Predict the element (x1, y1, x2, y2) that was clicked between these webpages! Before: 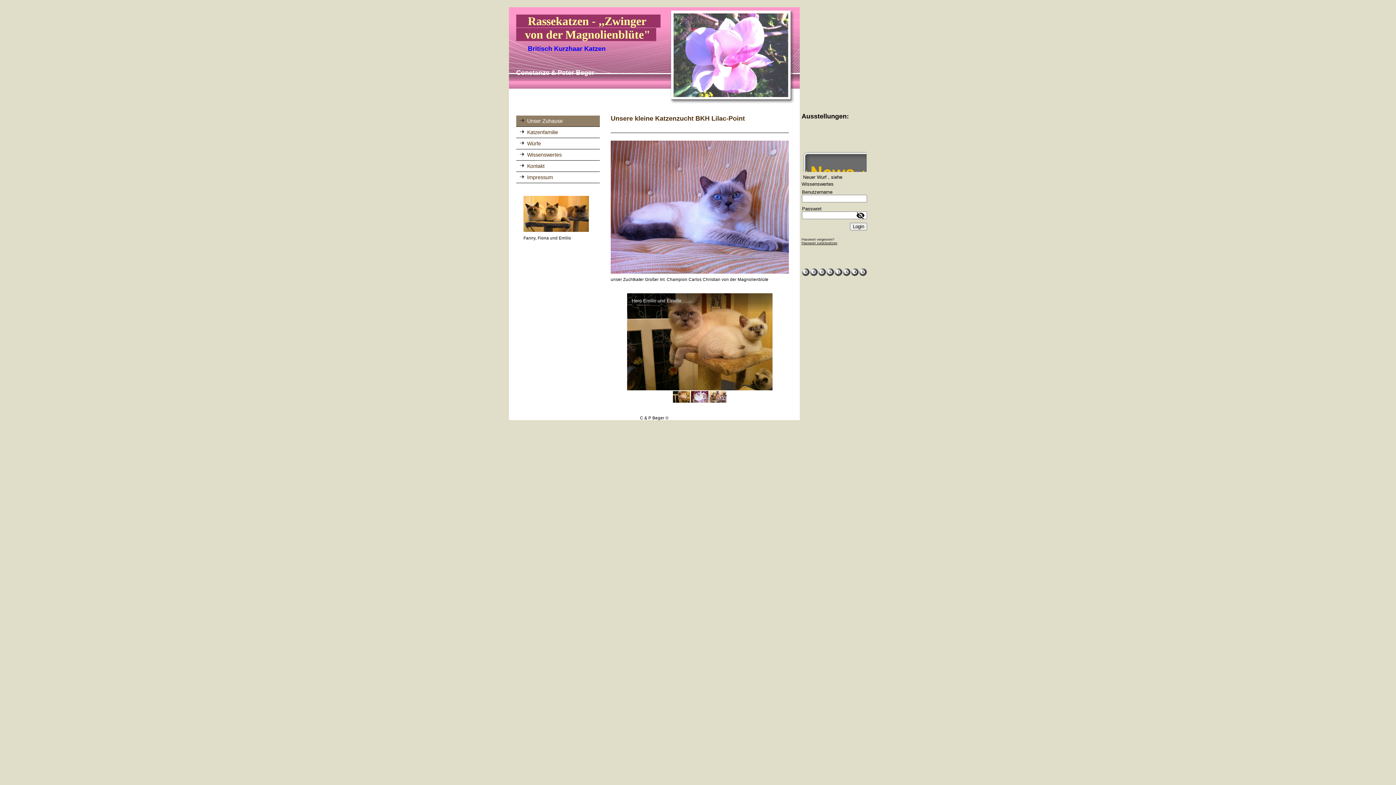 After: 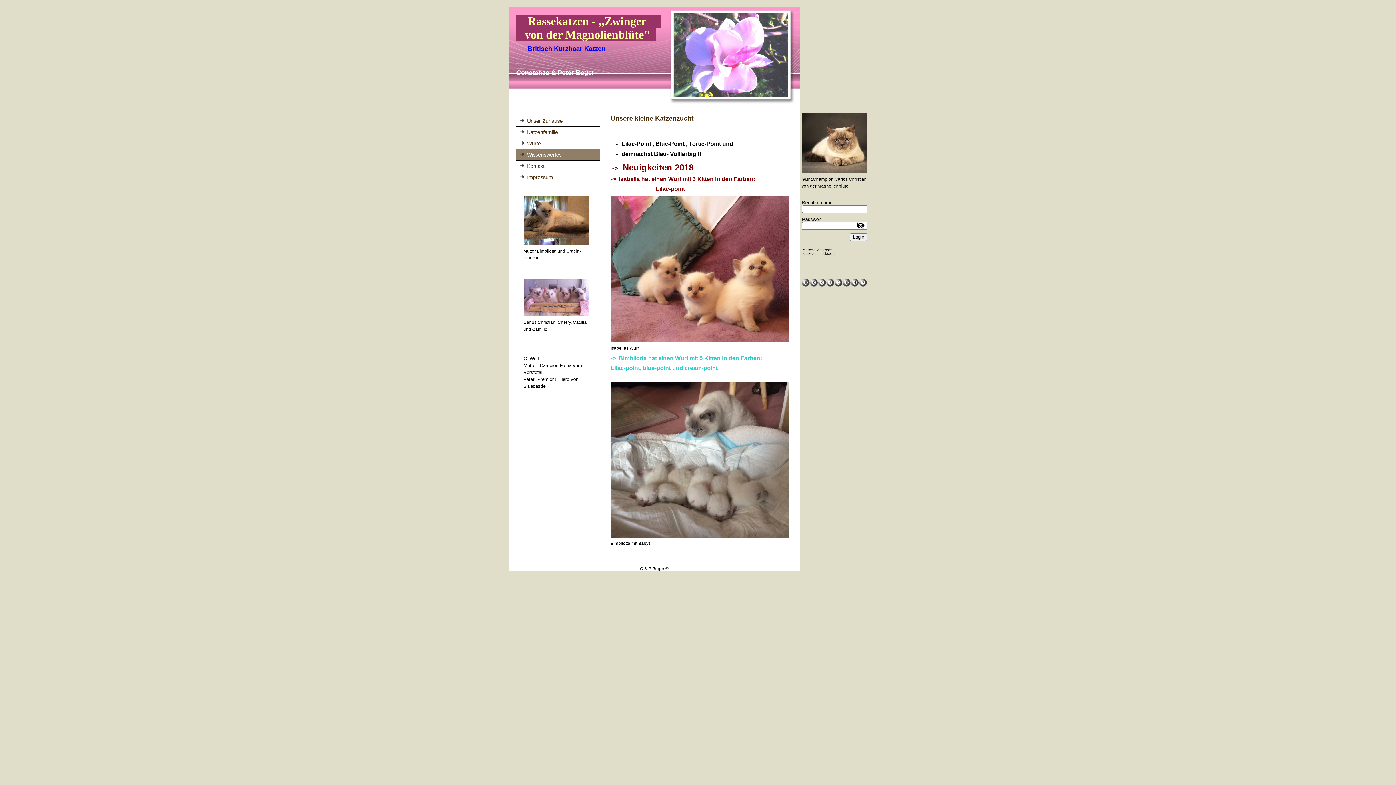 Action: bbox: (516, 149, 600, 160) label: Wissenswertes